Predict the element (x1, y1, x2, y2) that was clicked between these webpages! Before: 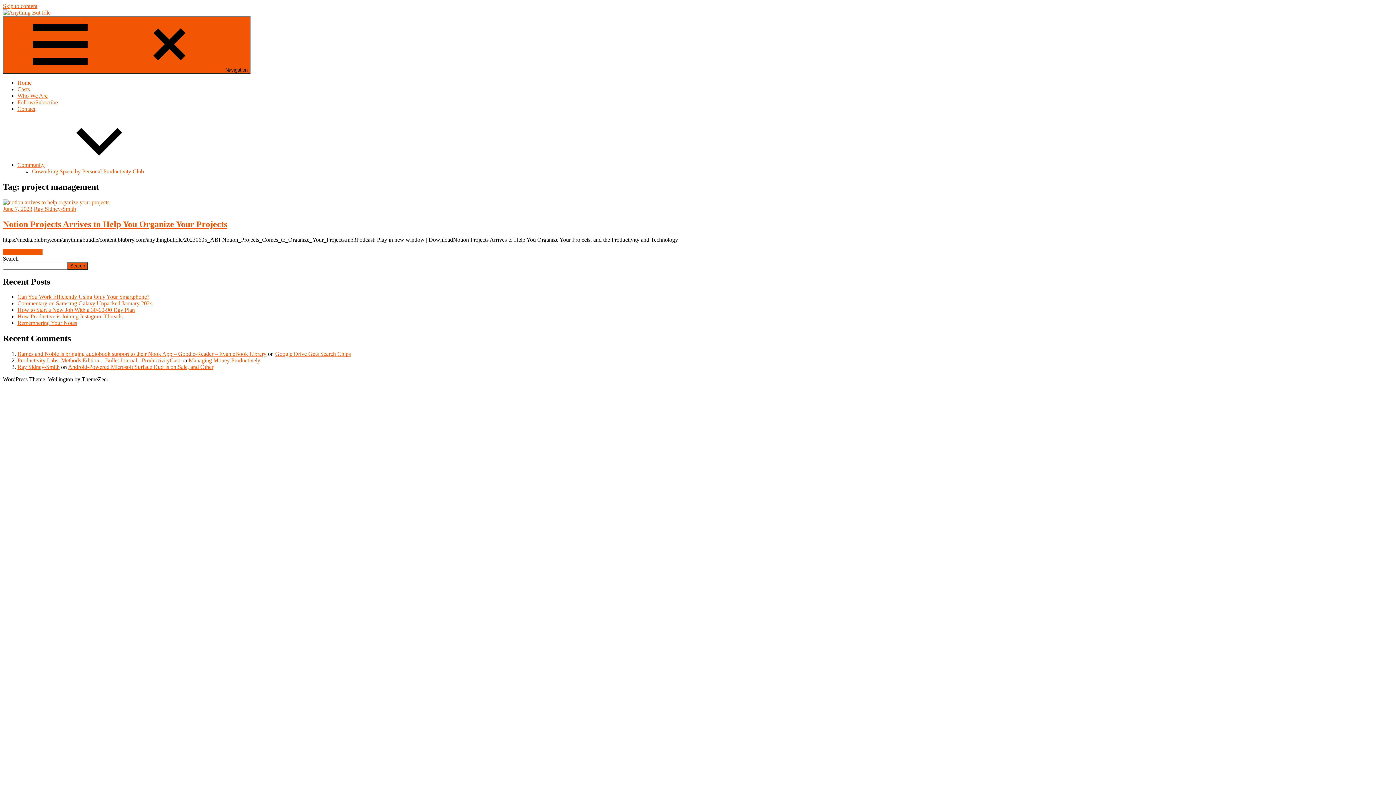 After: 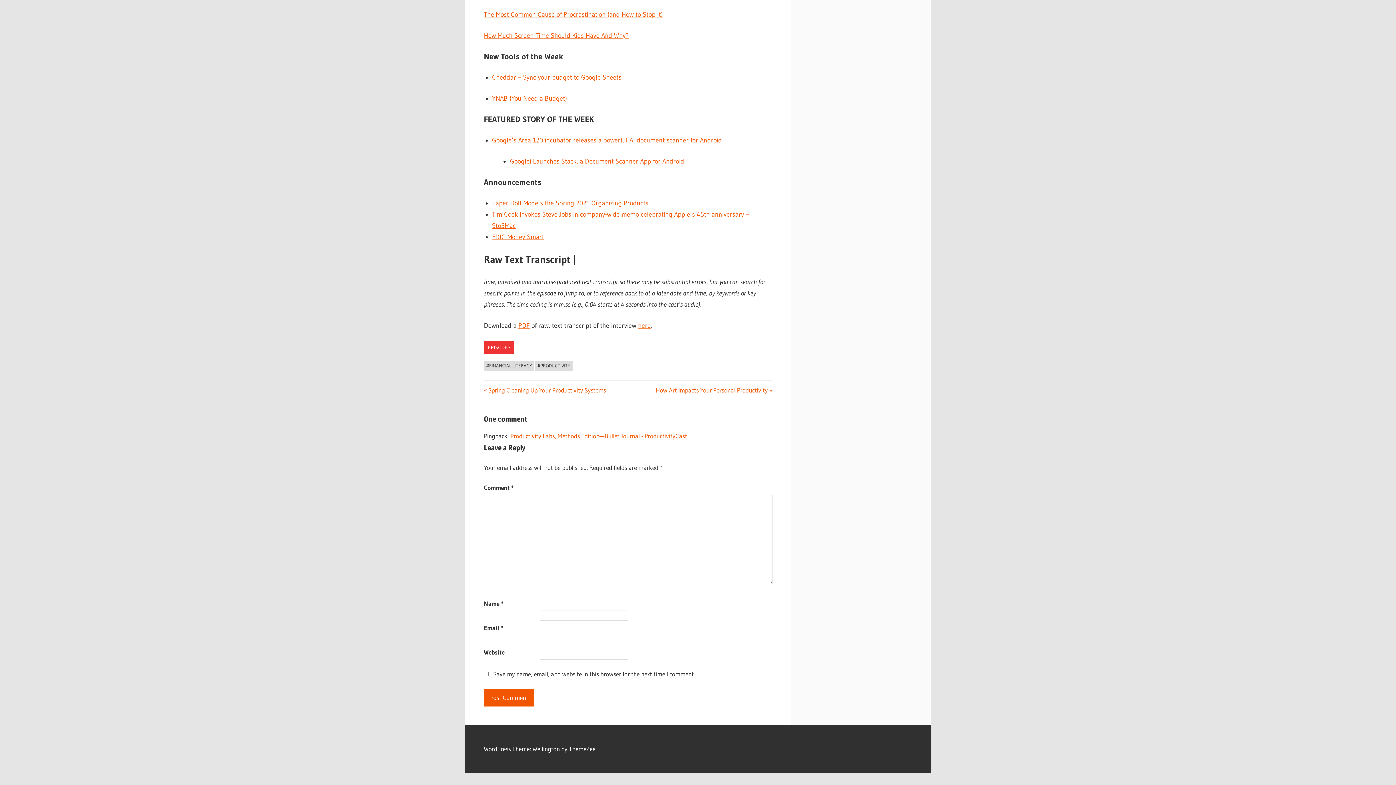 Action: label: Managing Money Productively bbox: (188, 357, 260, 363)